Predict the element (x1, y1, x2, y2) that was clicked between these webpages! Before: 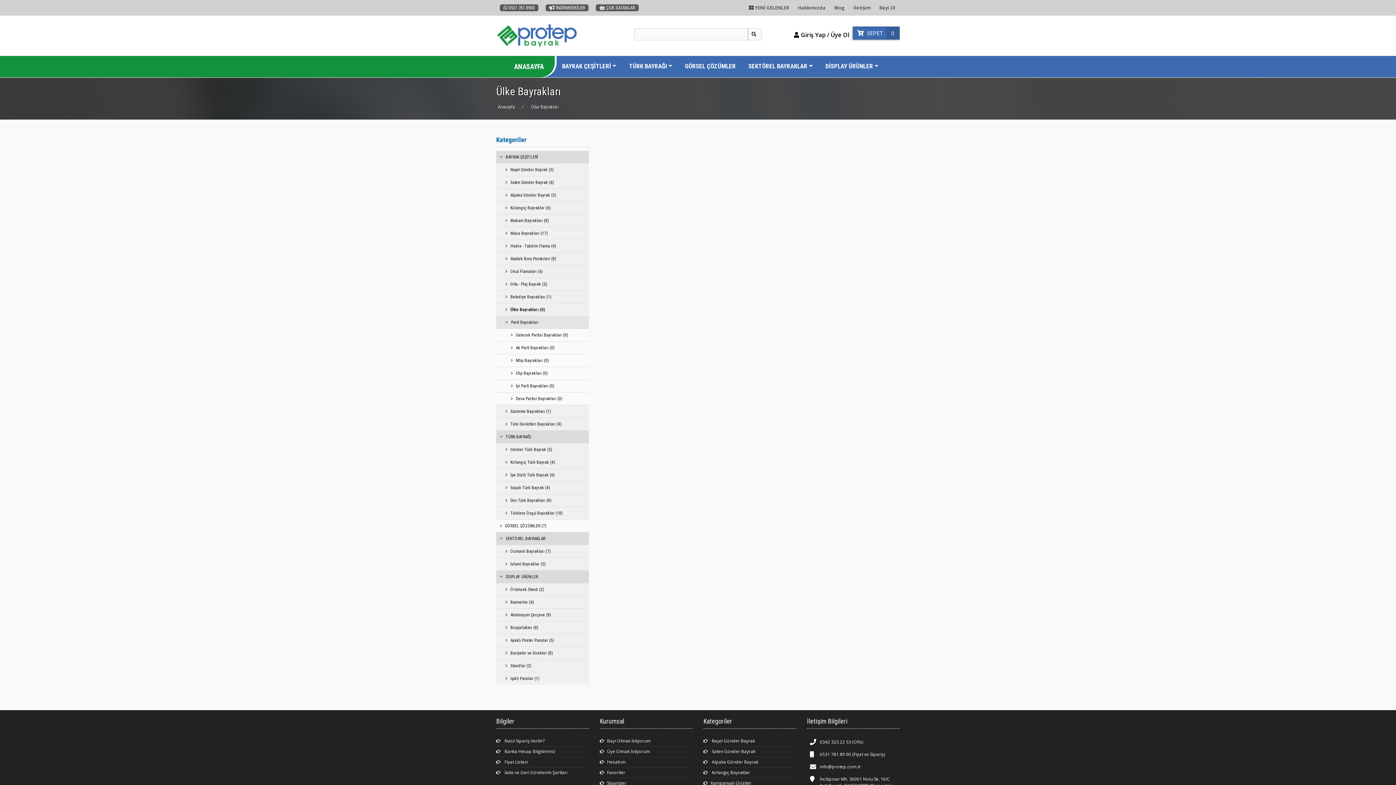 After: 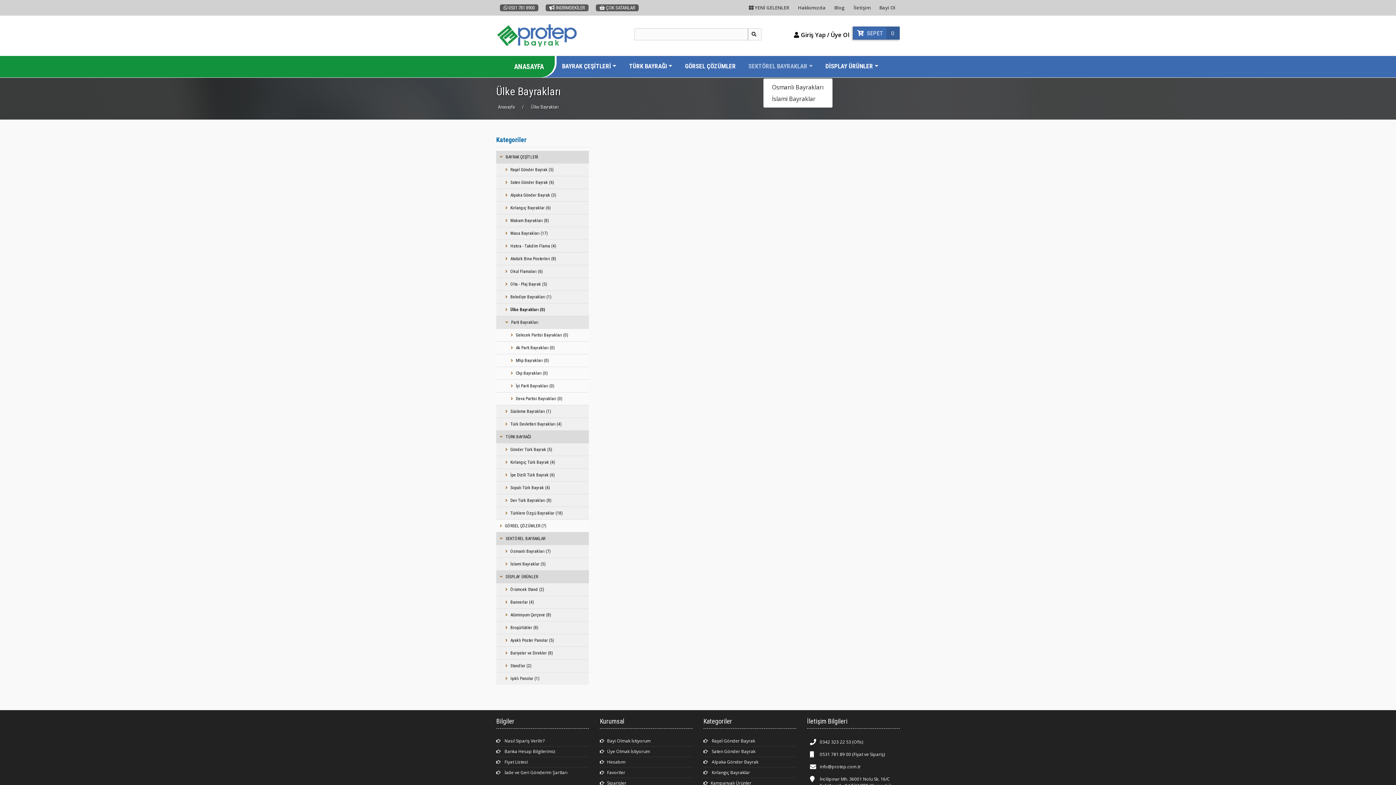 Action: label: SEKTÖREL BAYRAKLAR bbox: (743, 56, 818, 76)